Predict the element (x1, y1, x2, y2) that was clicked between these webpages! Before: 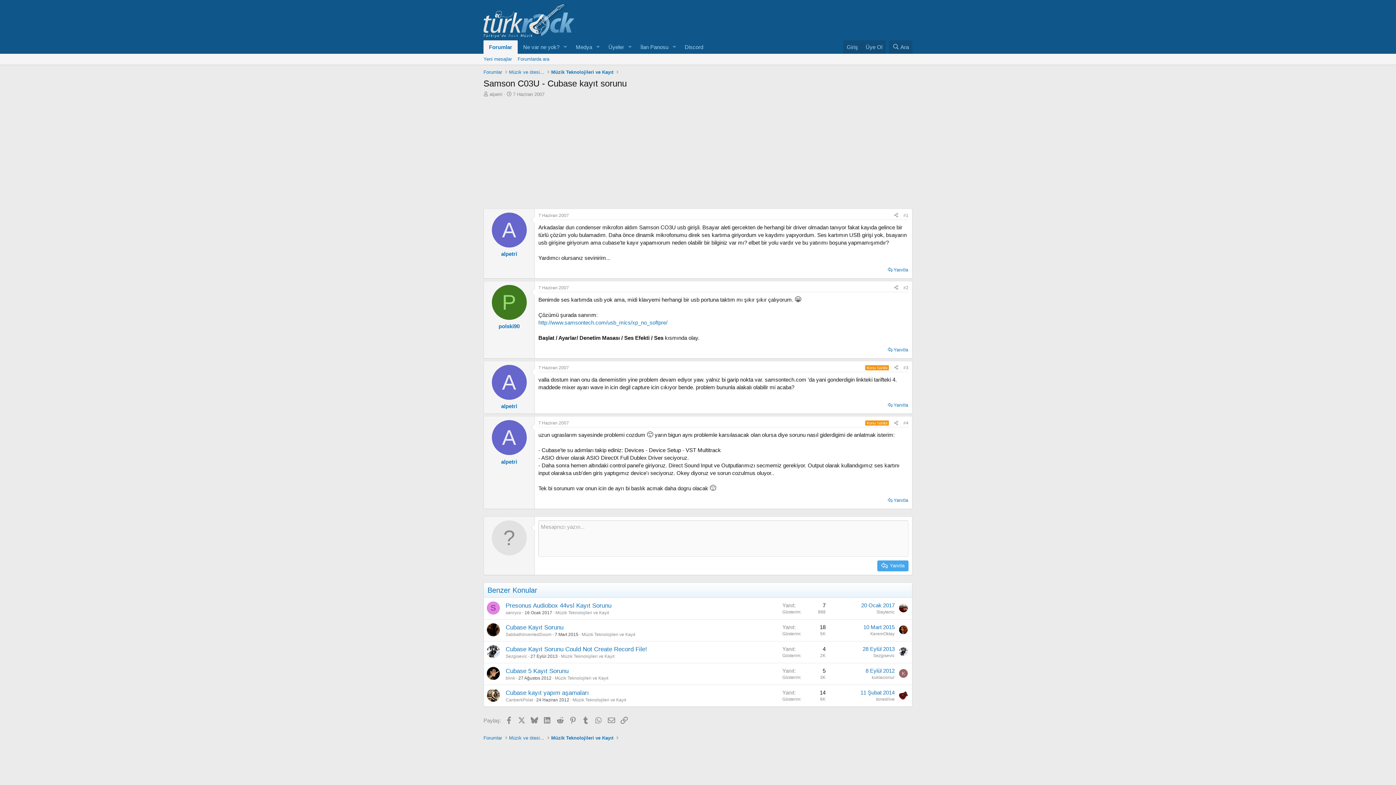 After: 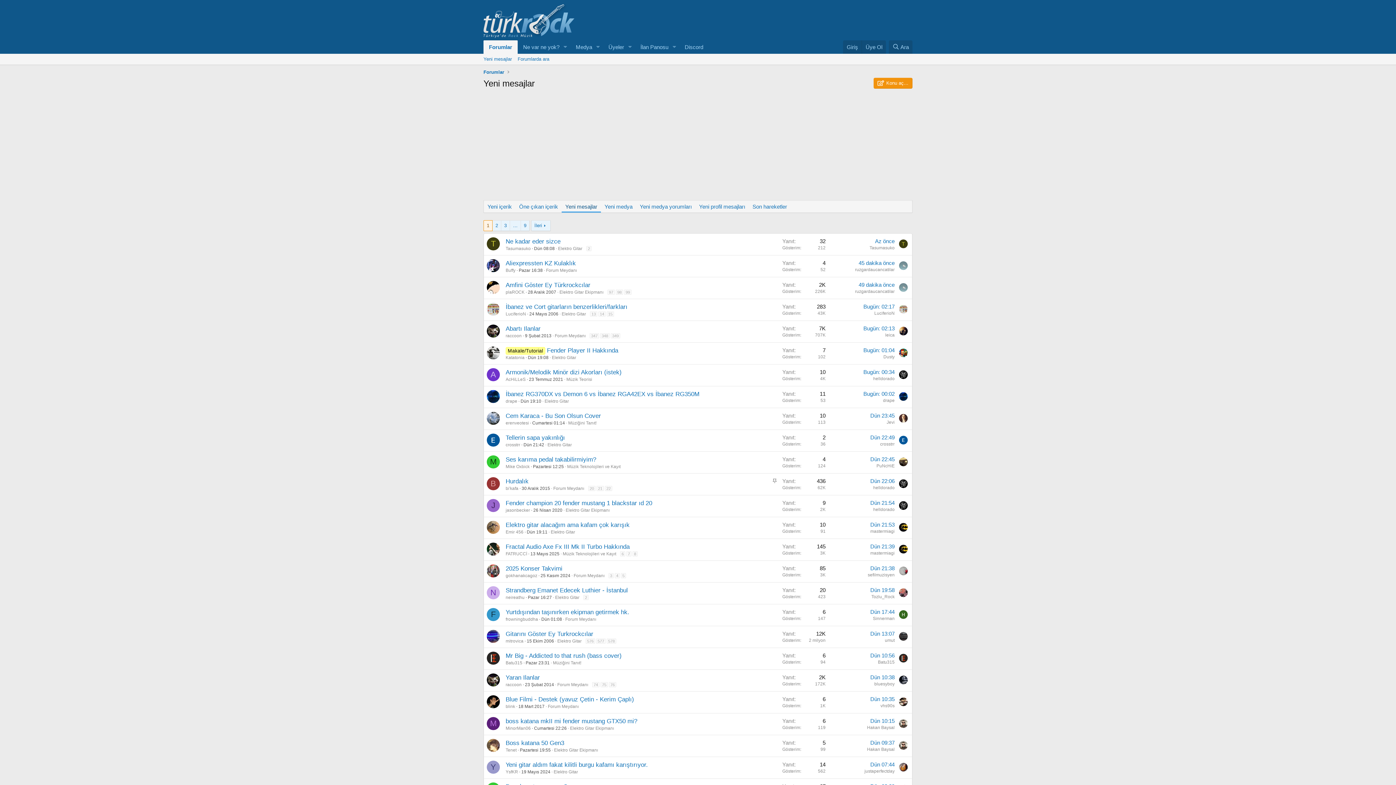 Action: bbox: (480, 53, 514, 64) label: Yeni mesajlar